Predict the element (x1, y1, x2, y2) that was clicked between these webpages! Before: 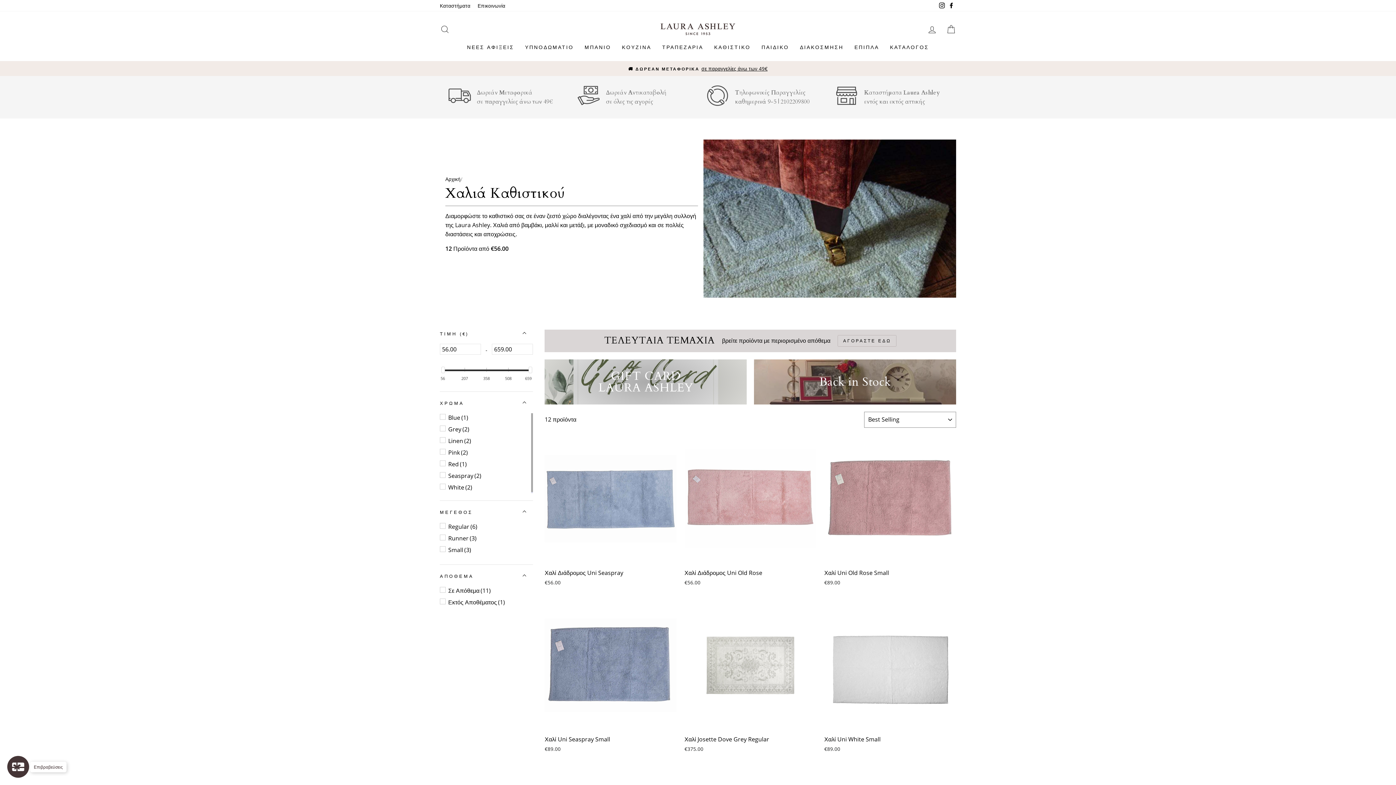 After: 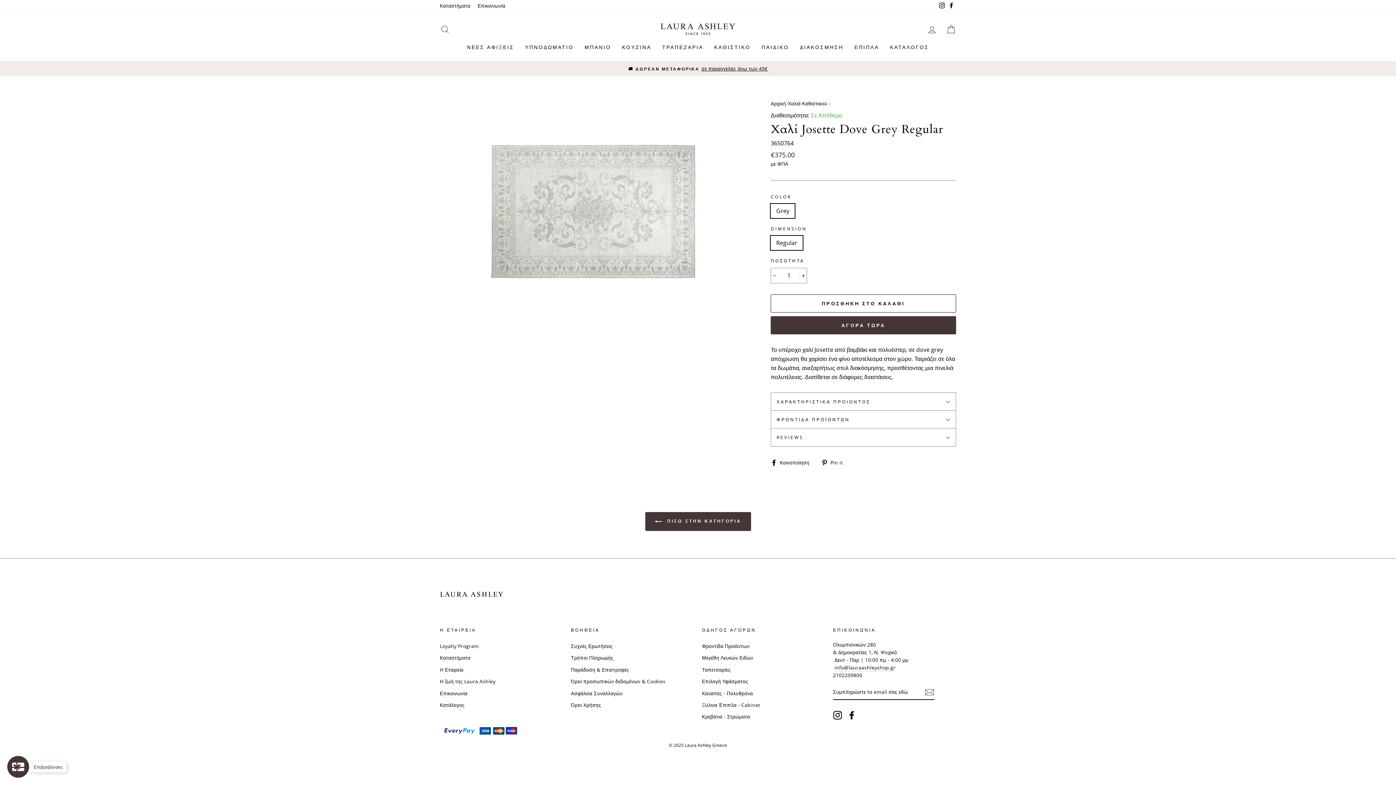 Action: label: Χαλί Josette Dove Grey Regular
€375.00 bbox: (684, 599, 816, 755)